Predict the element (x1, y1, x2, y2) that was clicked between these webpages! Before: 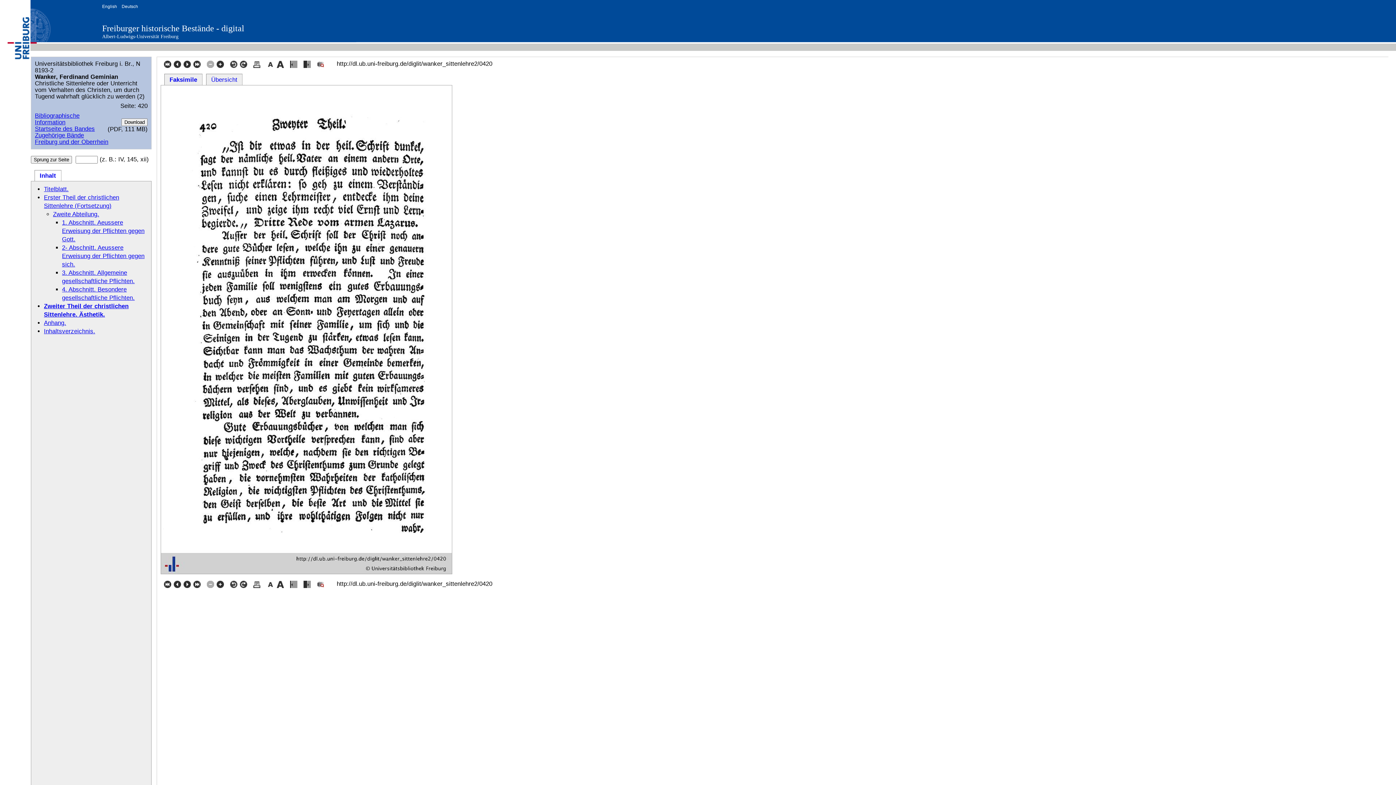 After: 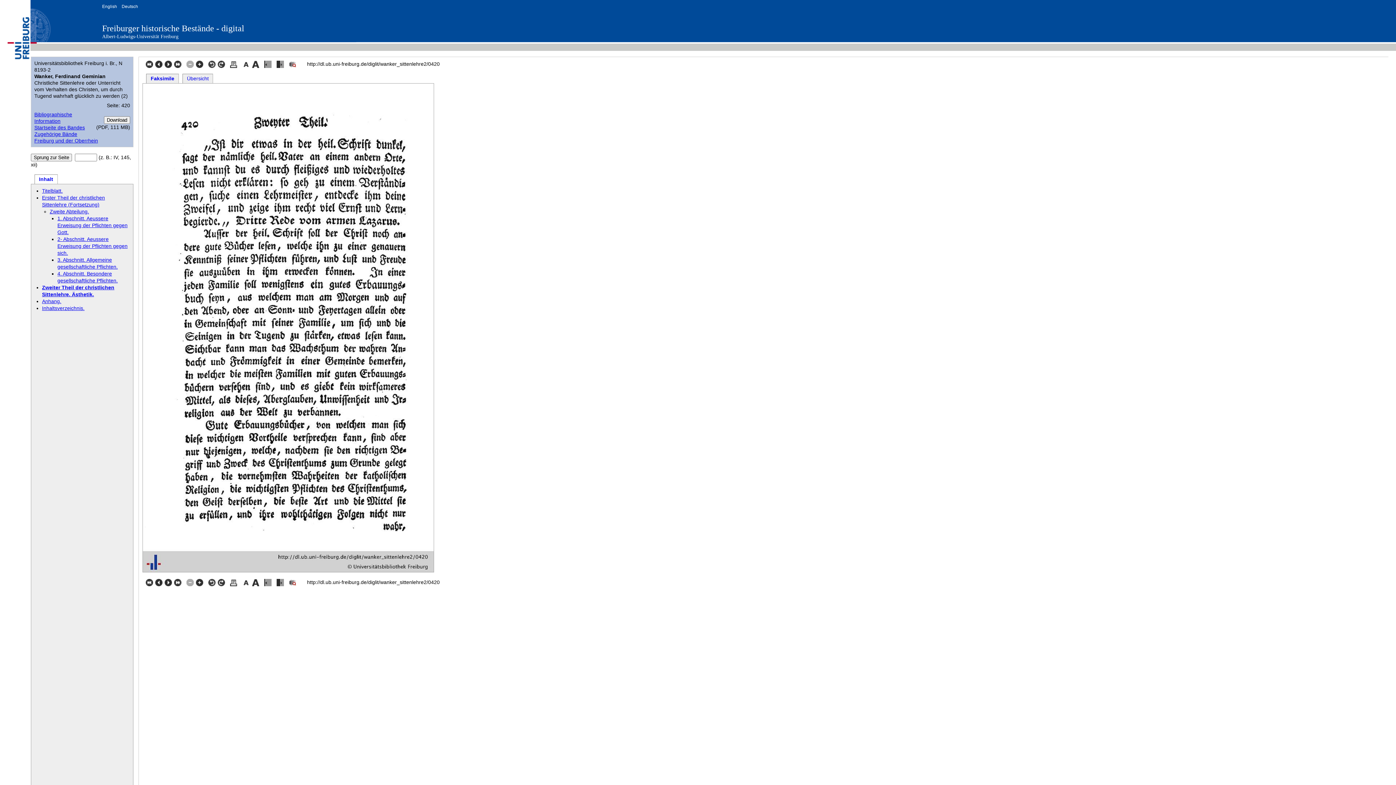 Action: bbox: (266, 62, 276, 69) label:  